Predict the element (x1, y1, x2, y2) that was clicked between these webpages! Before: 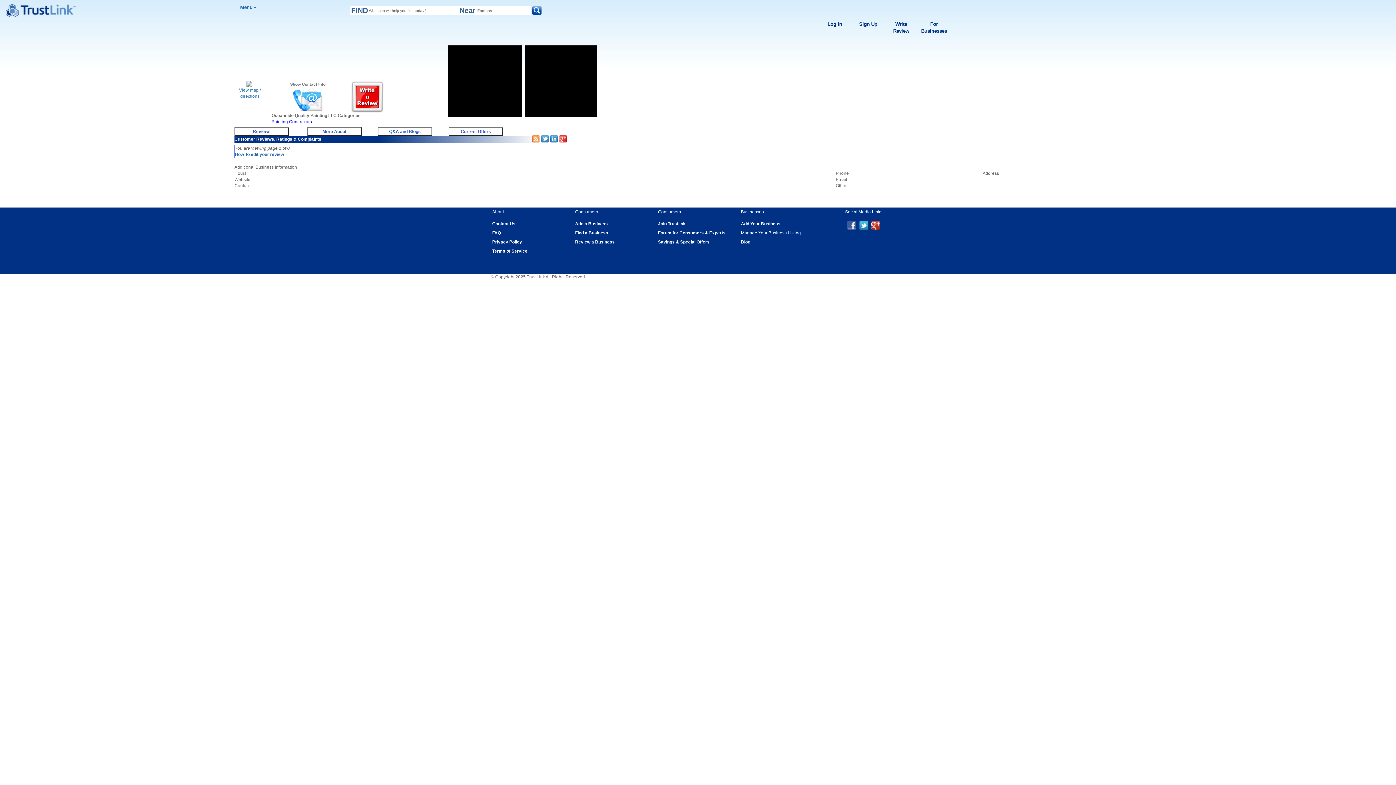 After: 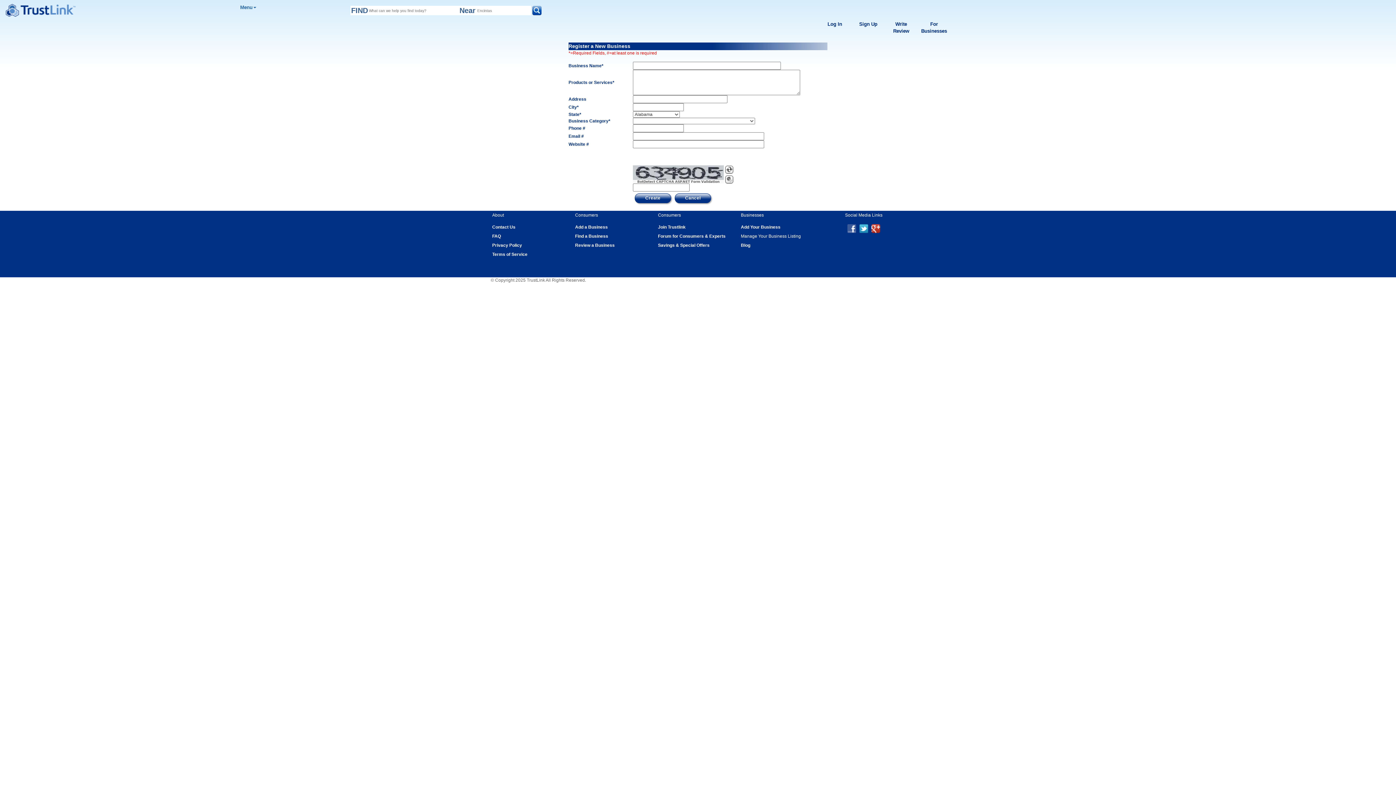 Action: bbox: (575, 221, 608, 226) label: Add a Business